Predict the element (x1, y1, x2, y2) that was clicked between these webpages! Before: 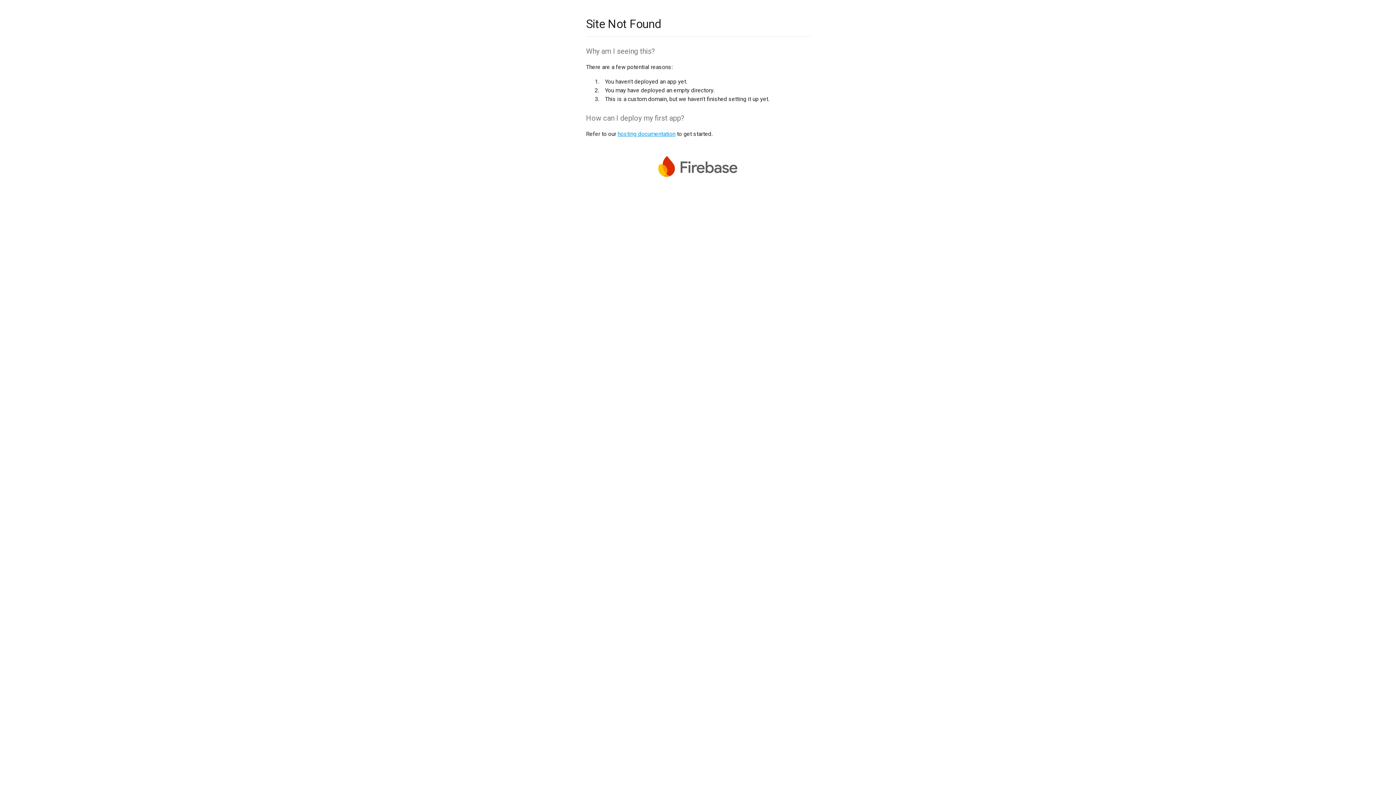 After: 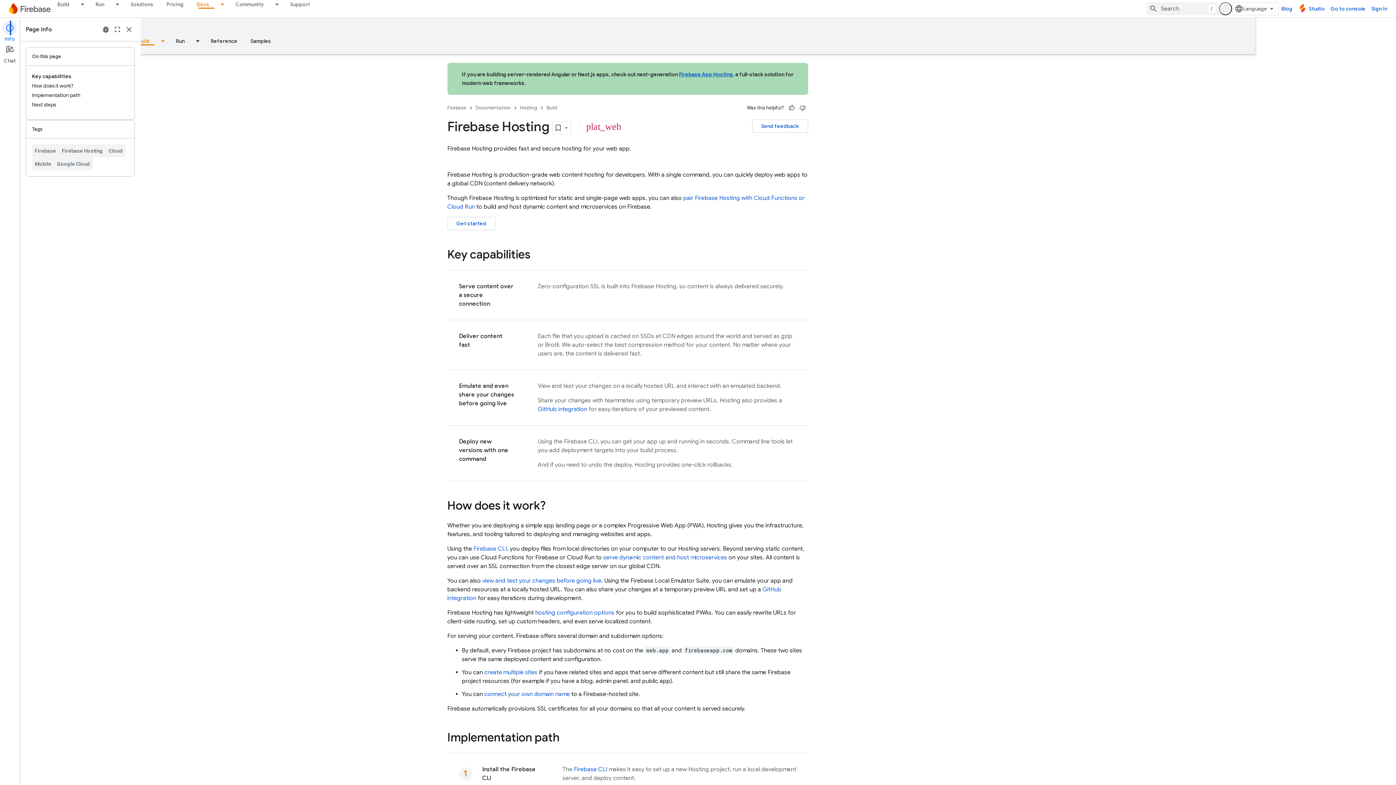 Action: bbox: (617, 130, 675, 137) label: hosting documentation